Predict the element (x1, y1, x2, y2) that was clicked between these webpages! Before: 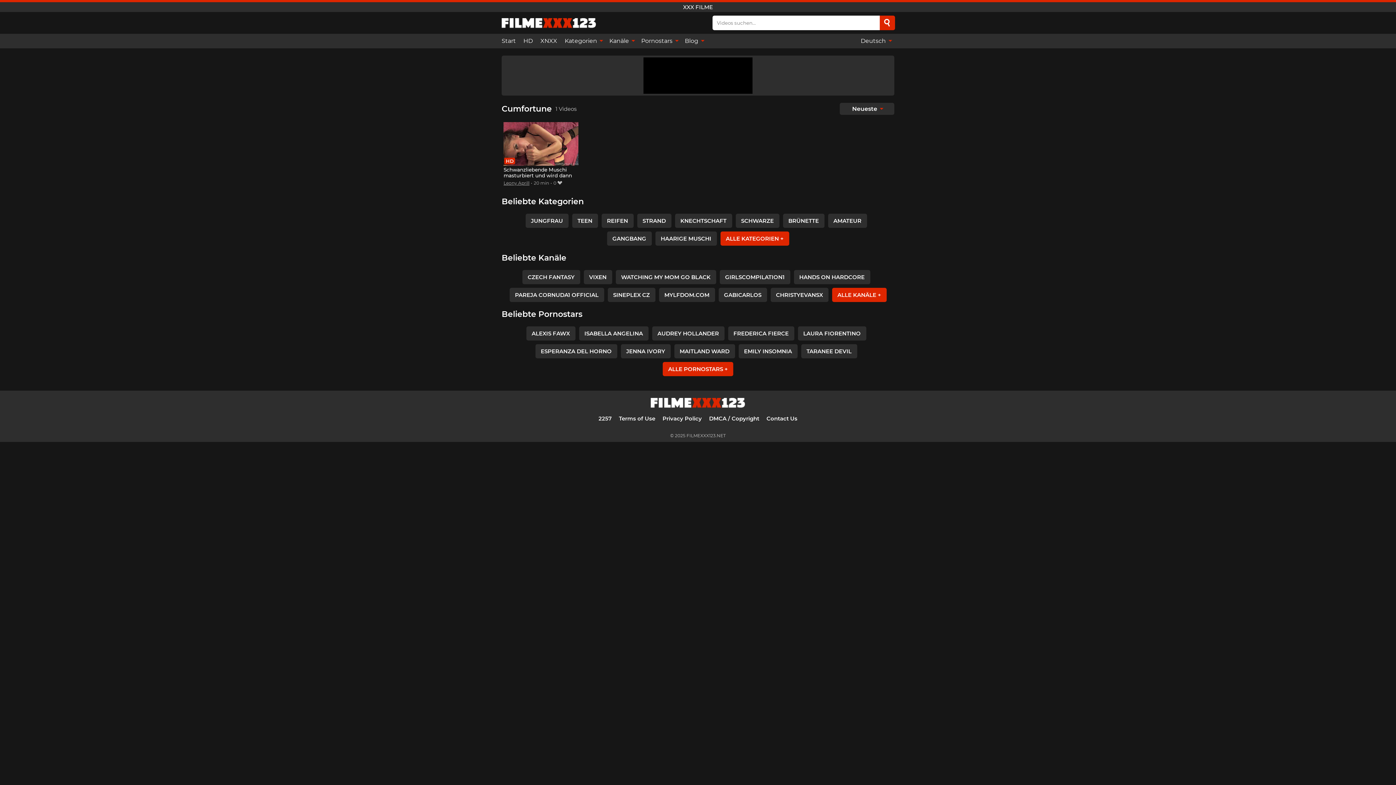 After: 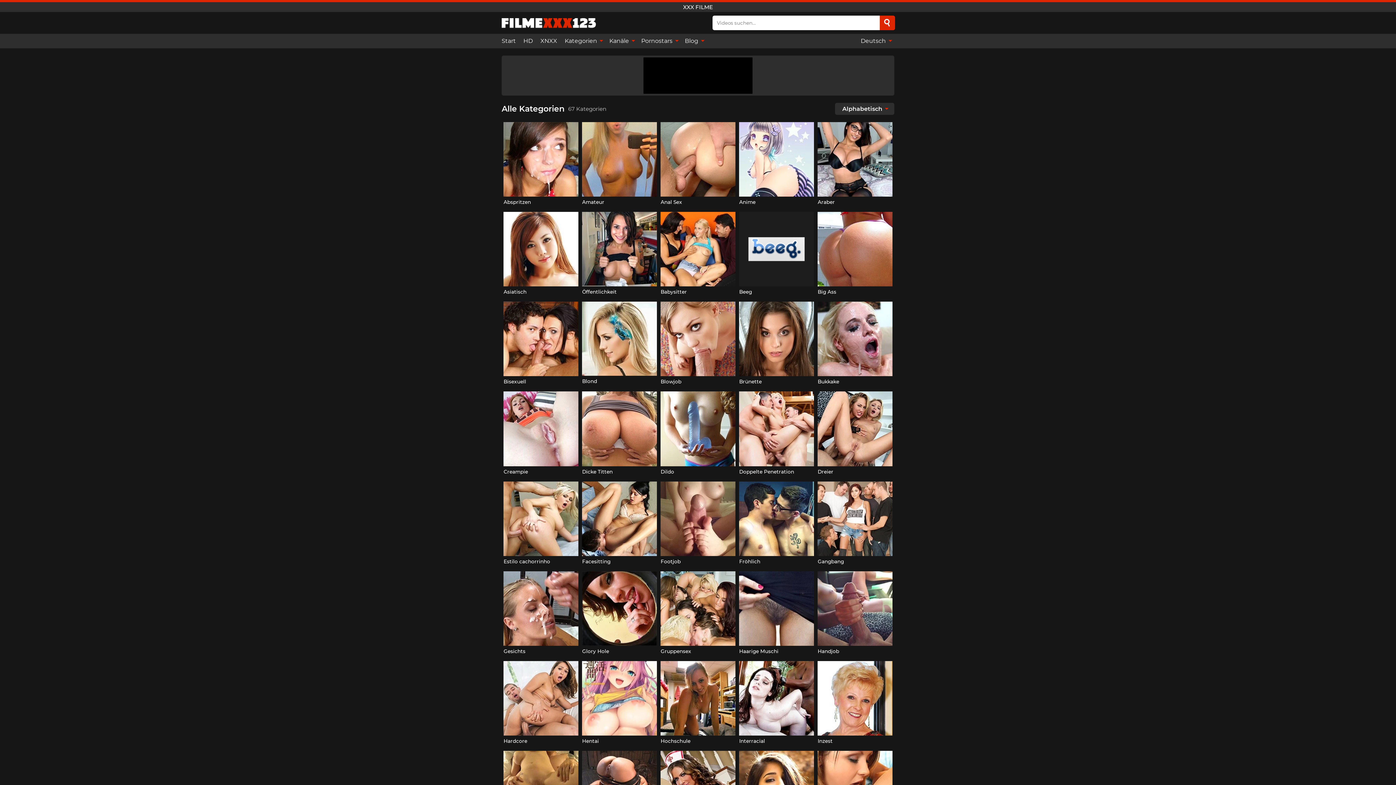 Action: bbox: (720, 231, 789, 245) label: ALLE KATEGORIEN +